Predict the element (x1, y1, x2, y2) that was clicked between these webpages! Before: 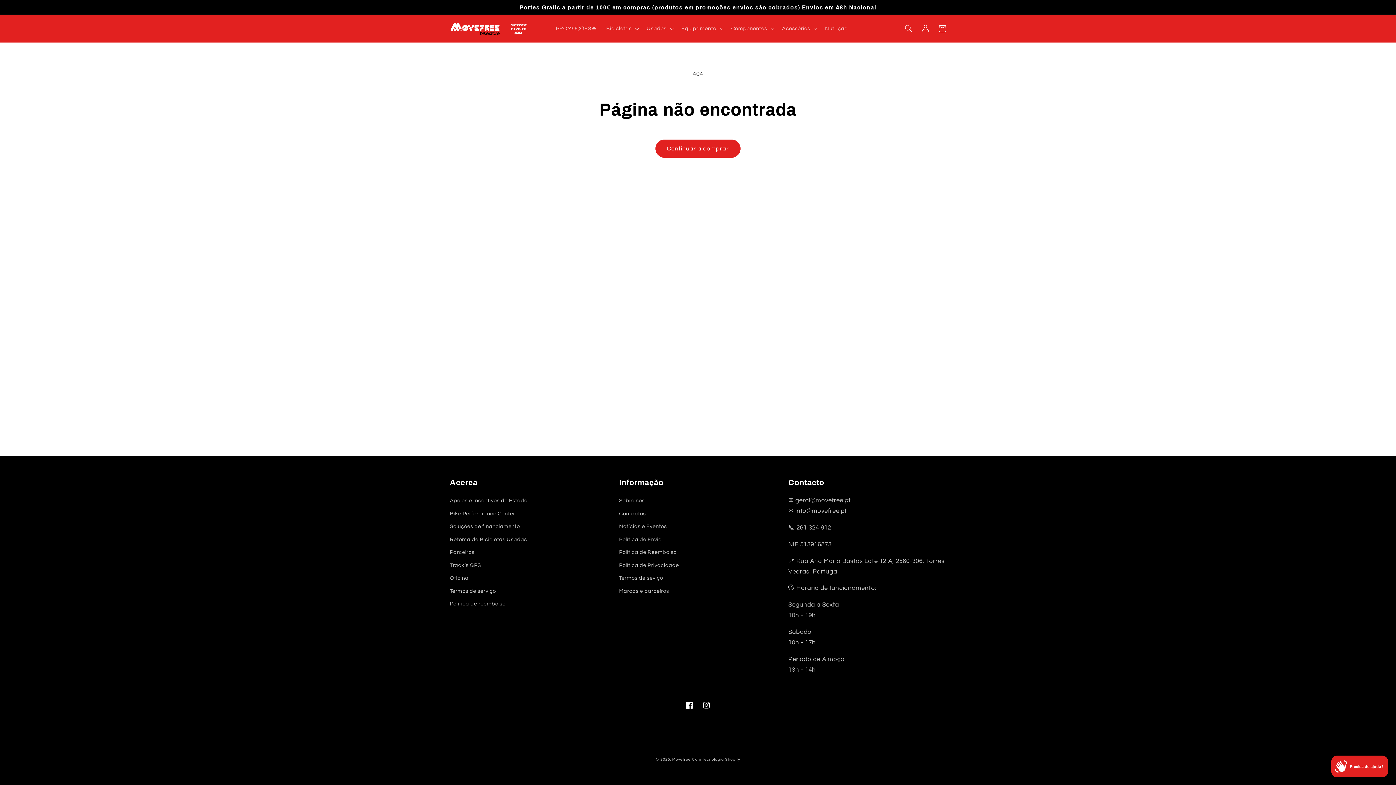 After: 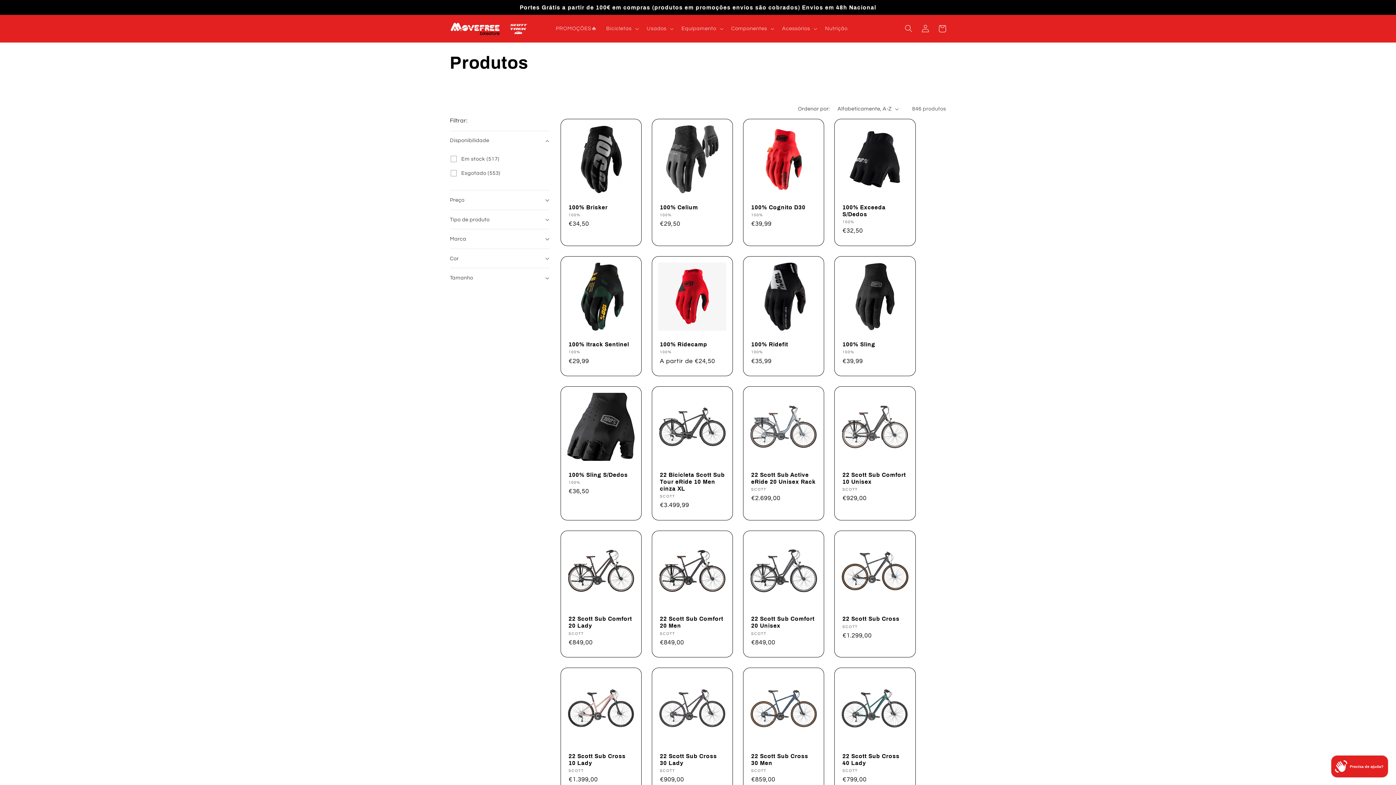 Action: label: Continuar a comprar bbox: (655, 139, 740, 157)